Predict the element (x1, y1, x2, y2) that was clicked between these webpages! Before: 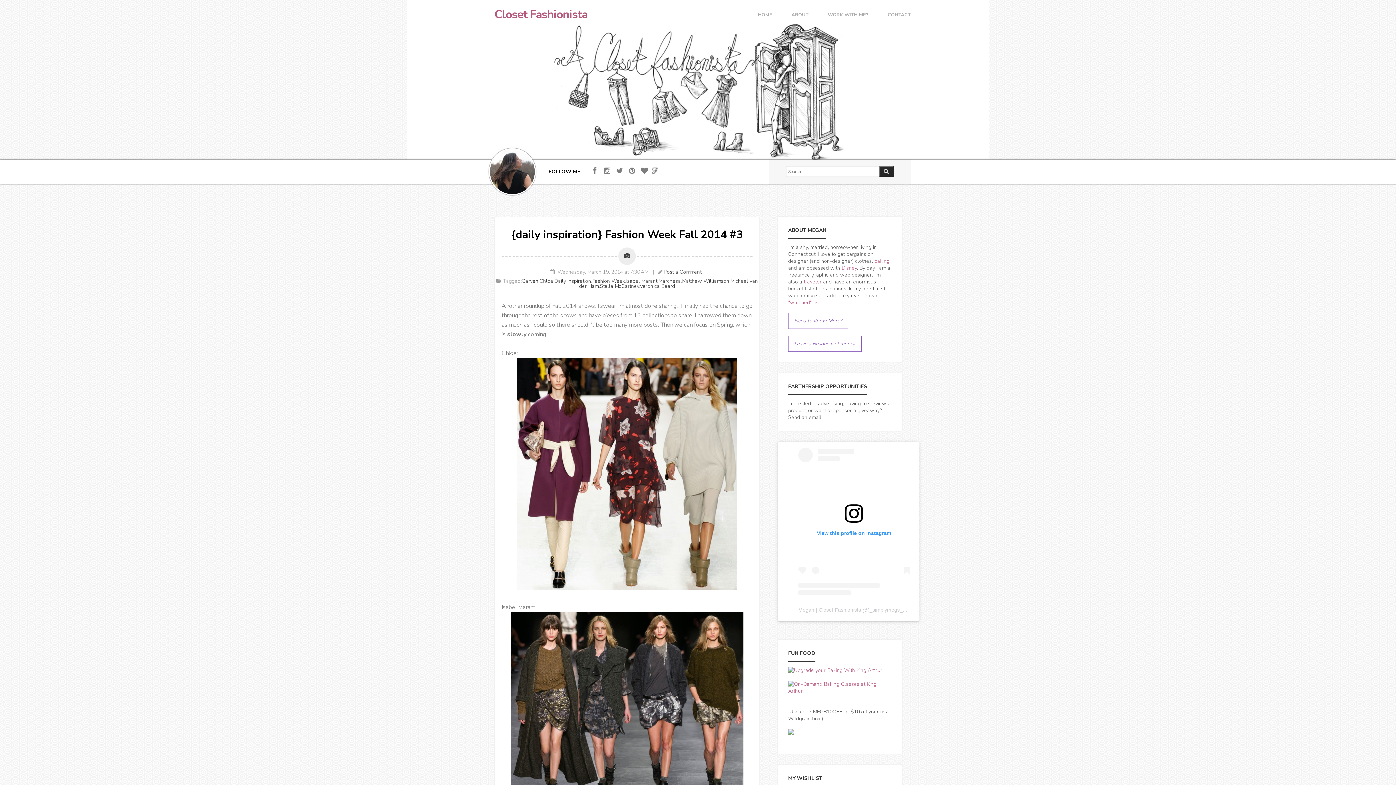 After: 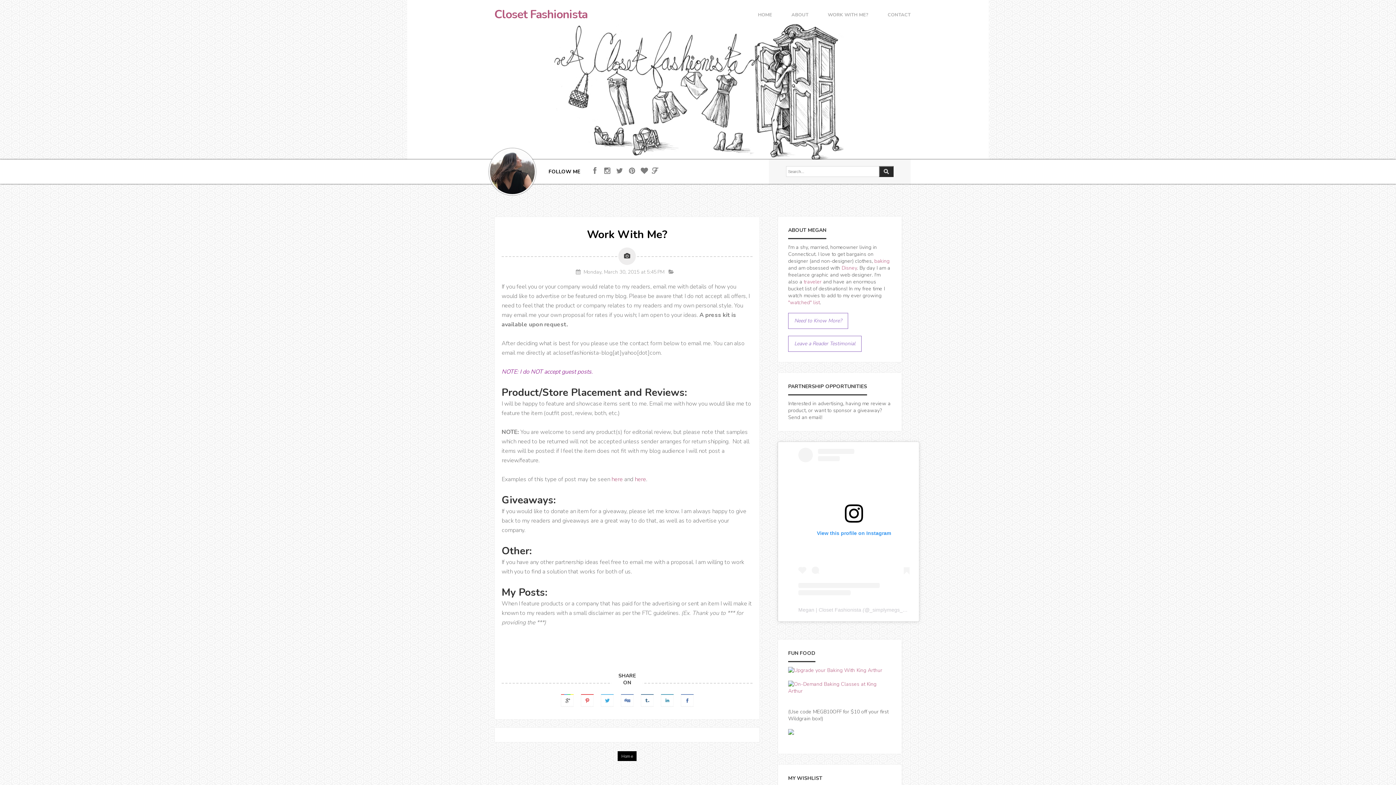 Action: bbox: (828, 12, 868, 19) label: WORK WITH ME?